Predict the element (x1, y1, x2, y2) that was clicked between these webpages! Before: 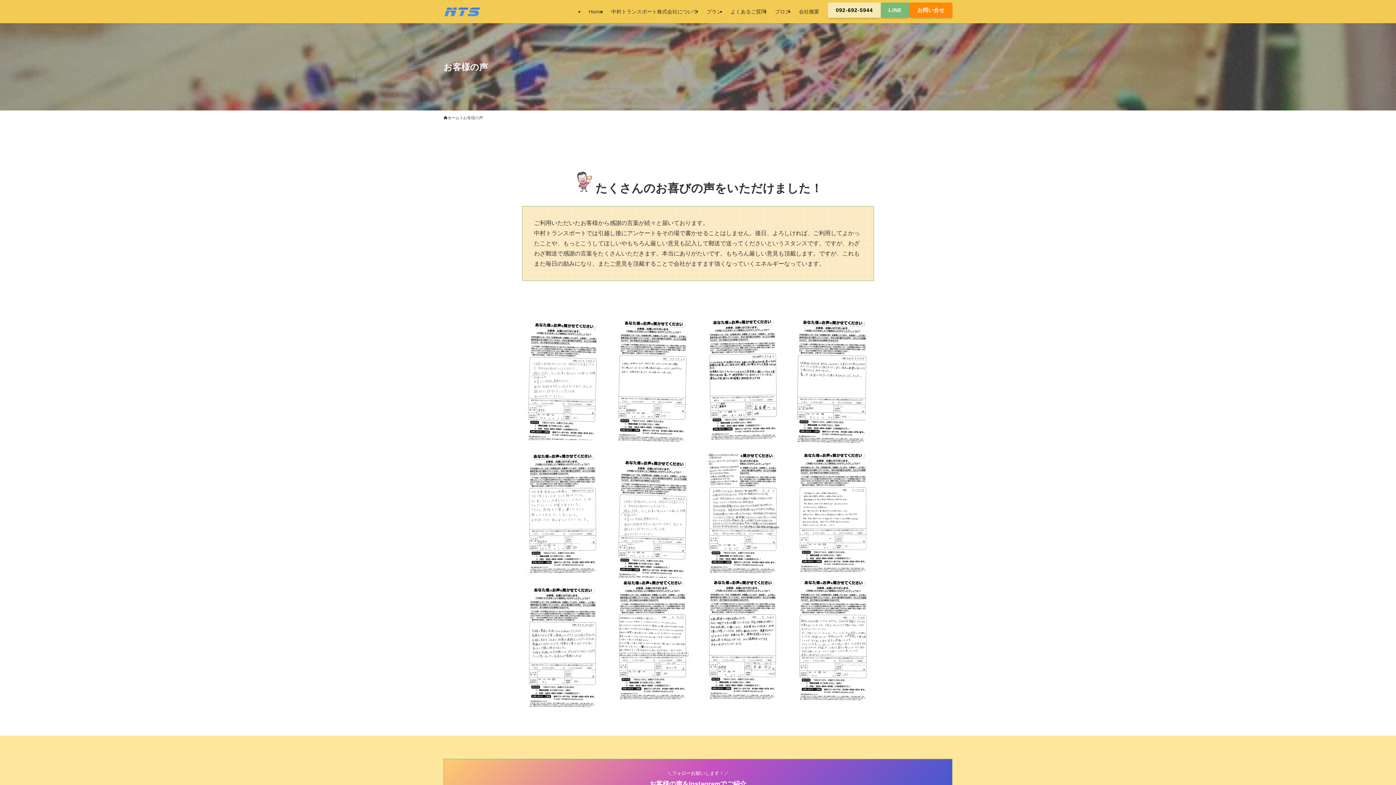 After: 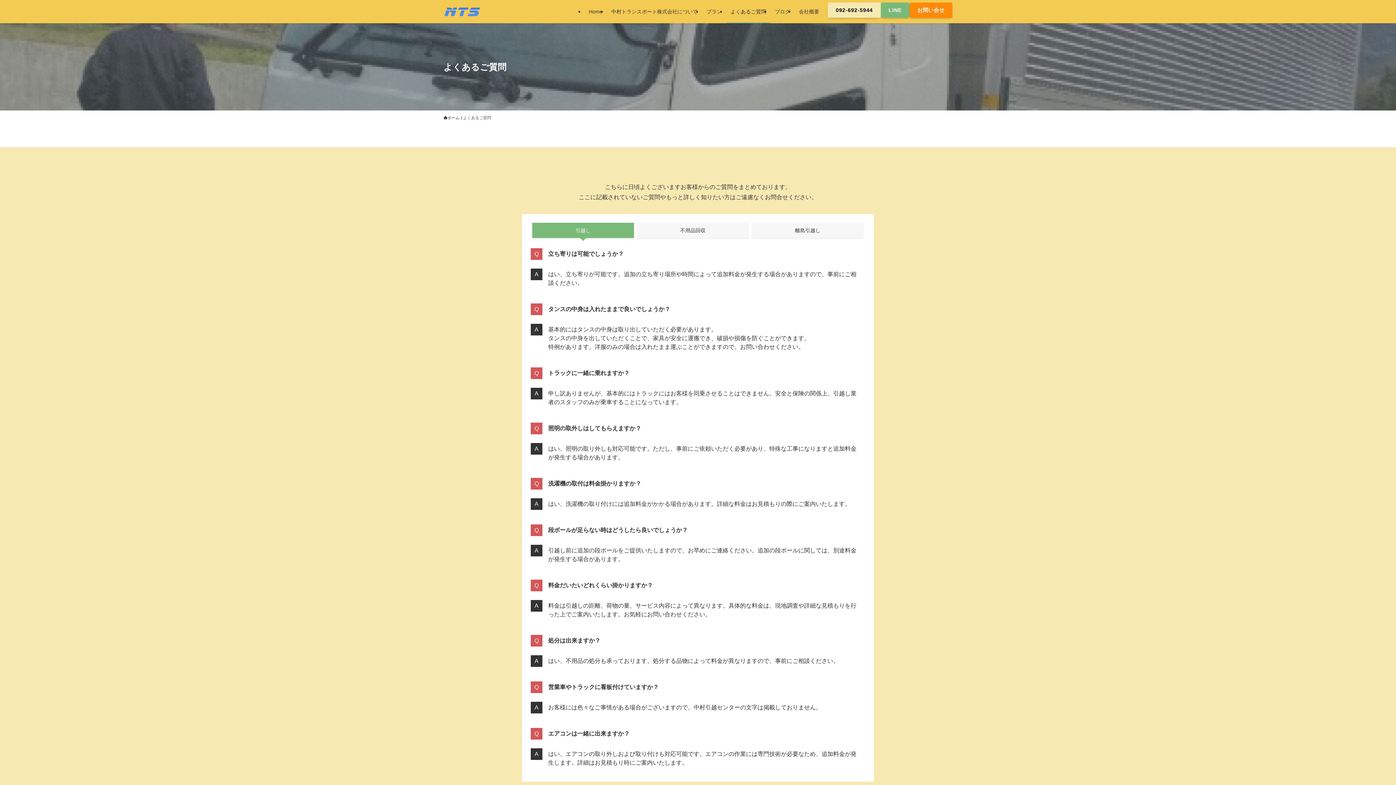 Action: bbox: (726, 0, 770, 23) label: よくあるご質問